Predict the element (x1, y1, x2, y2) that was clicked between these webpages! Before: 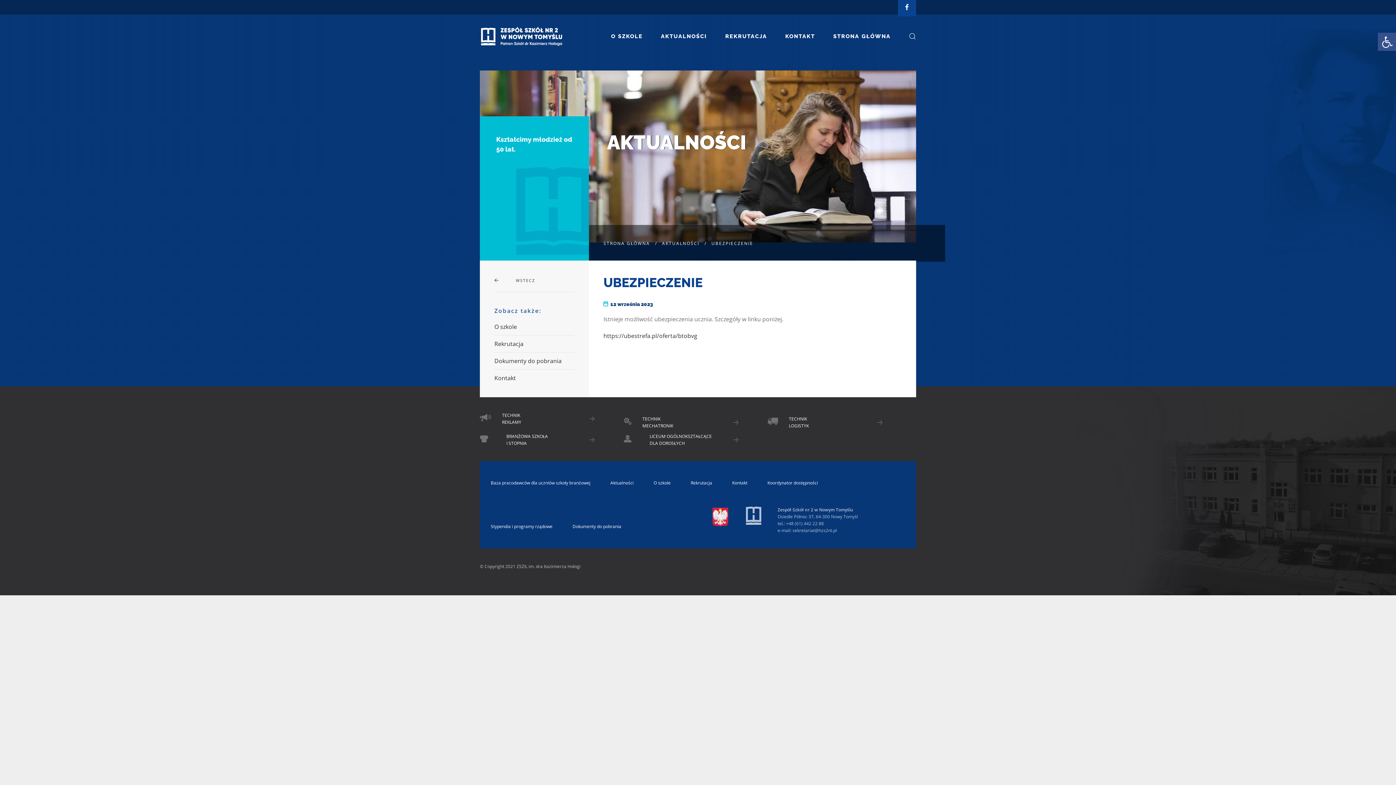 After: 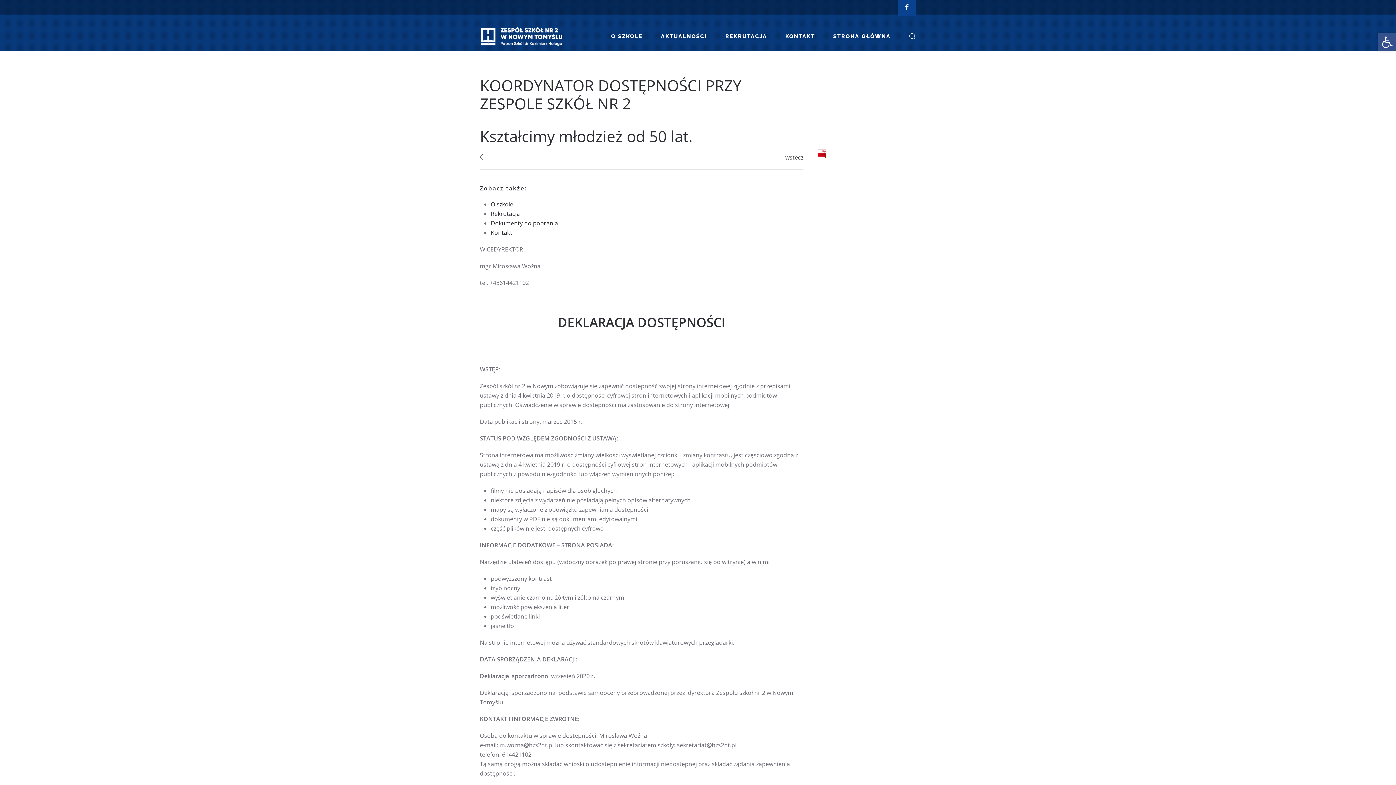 Action: bbox: (767, 480, 818, 486) label: Koordynator dostępności